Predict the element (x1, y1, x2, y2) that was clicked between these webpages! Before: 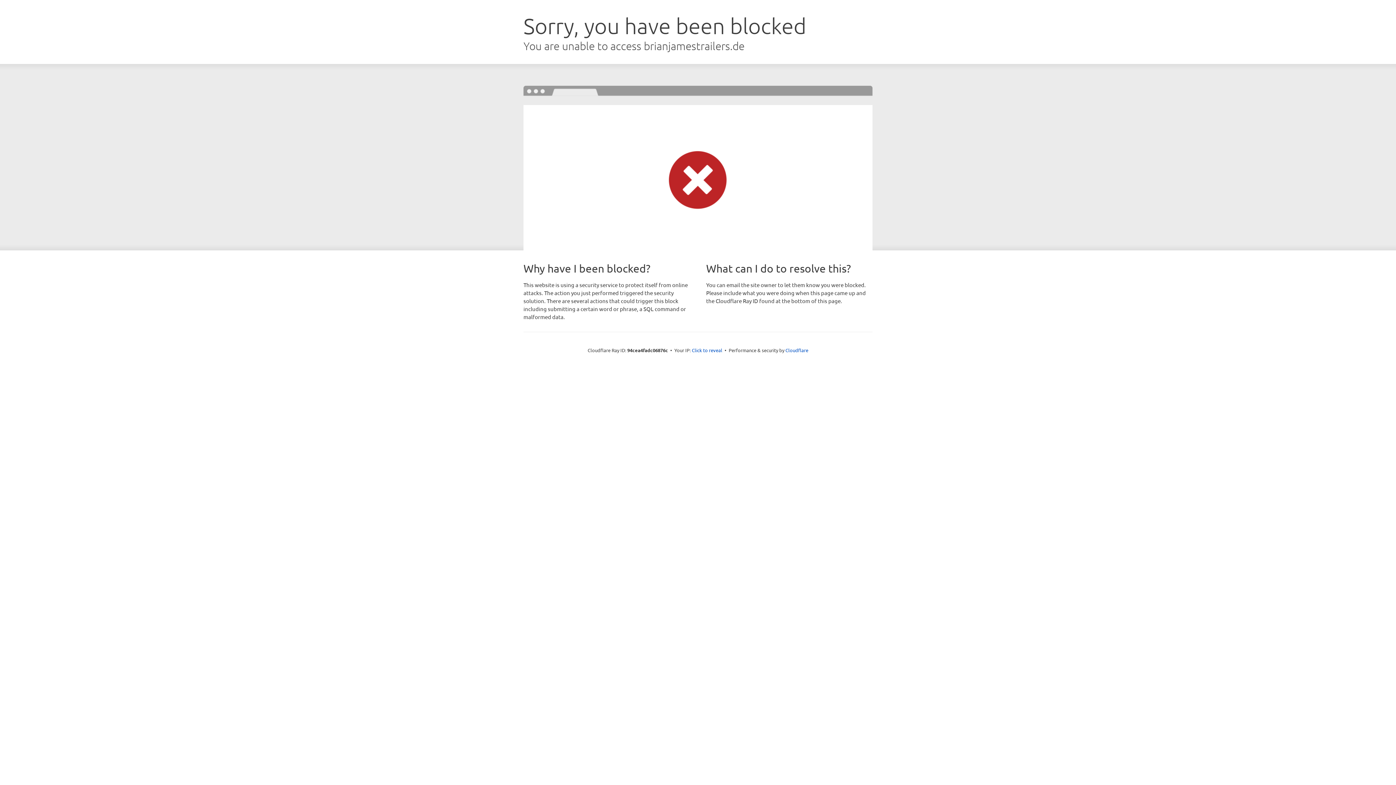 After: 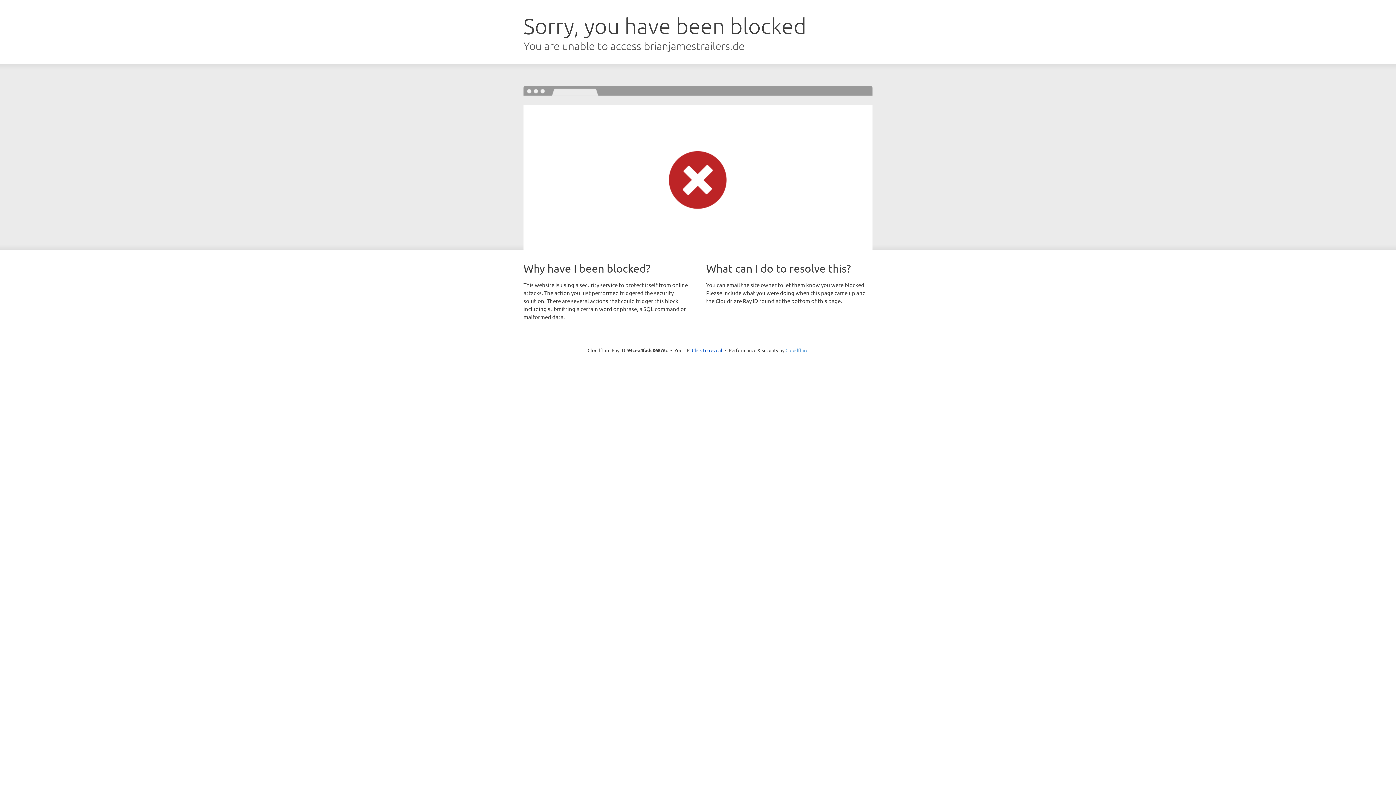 Action: bbox: (785, 347, 808, 353) label: Cloudflare